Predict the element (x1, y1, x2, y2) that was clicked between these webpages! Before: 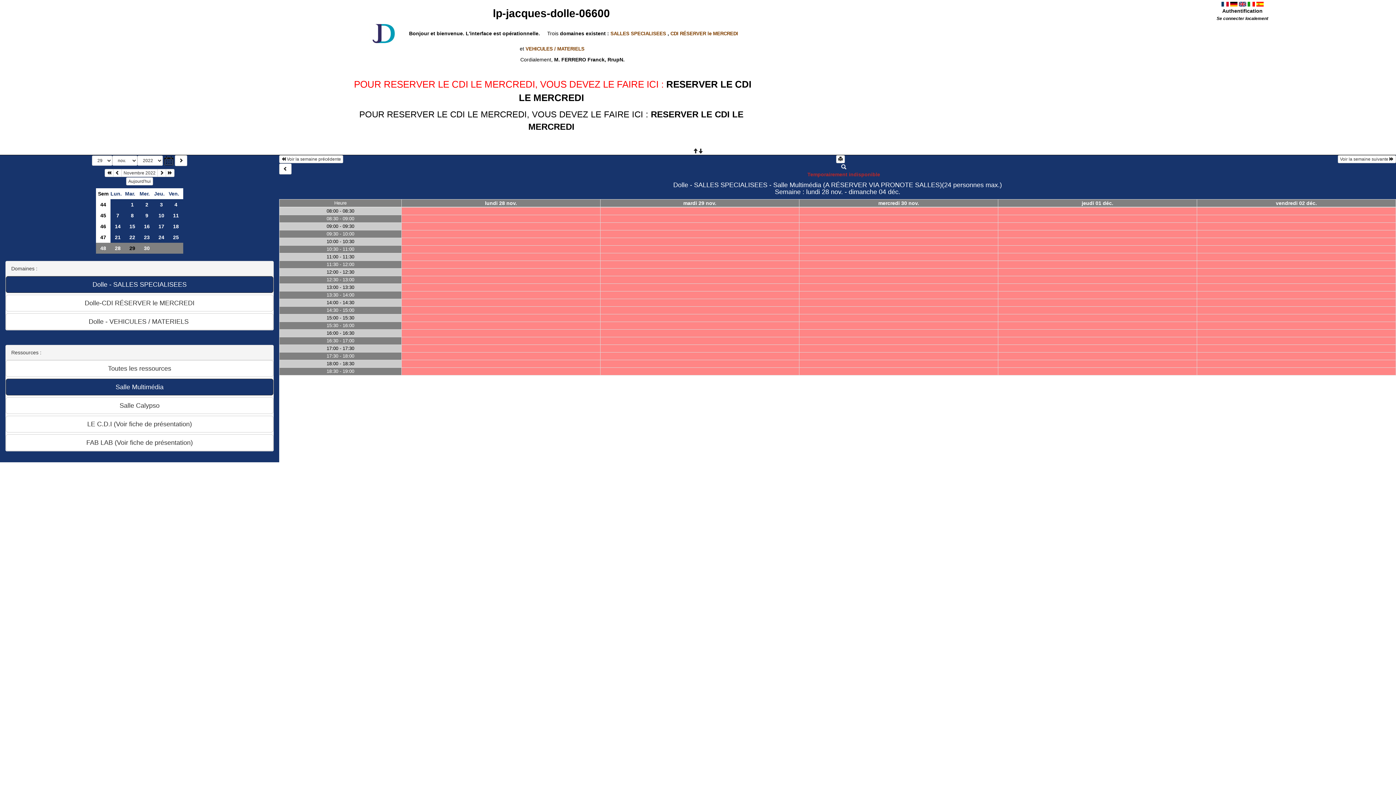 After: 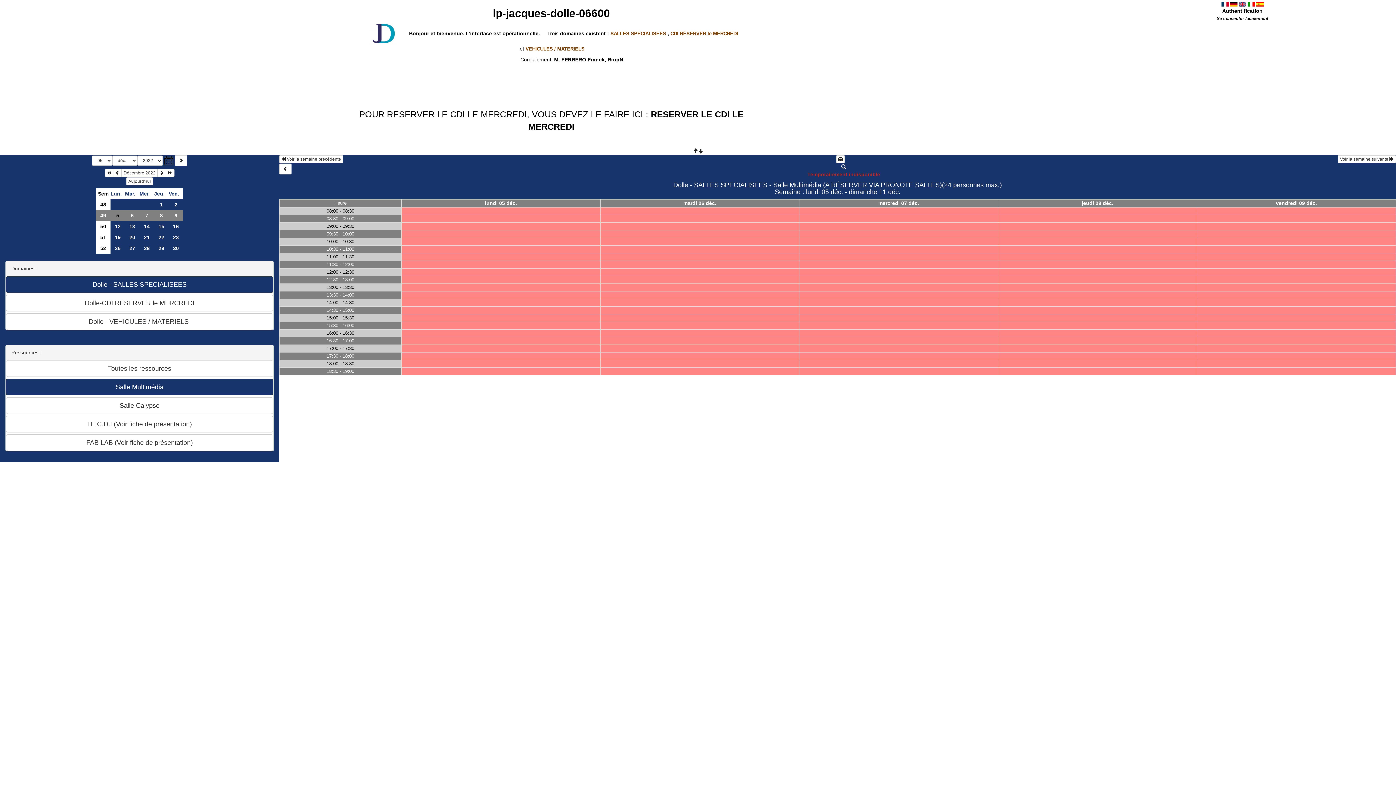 Action: bbox: (1338, 155, 1396, 163) label: Voir la semaine suivante 